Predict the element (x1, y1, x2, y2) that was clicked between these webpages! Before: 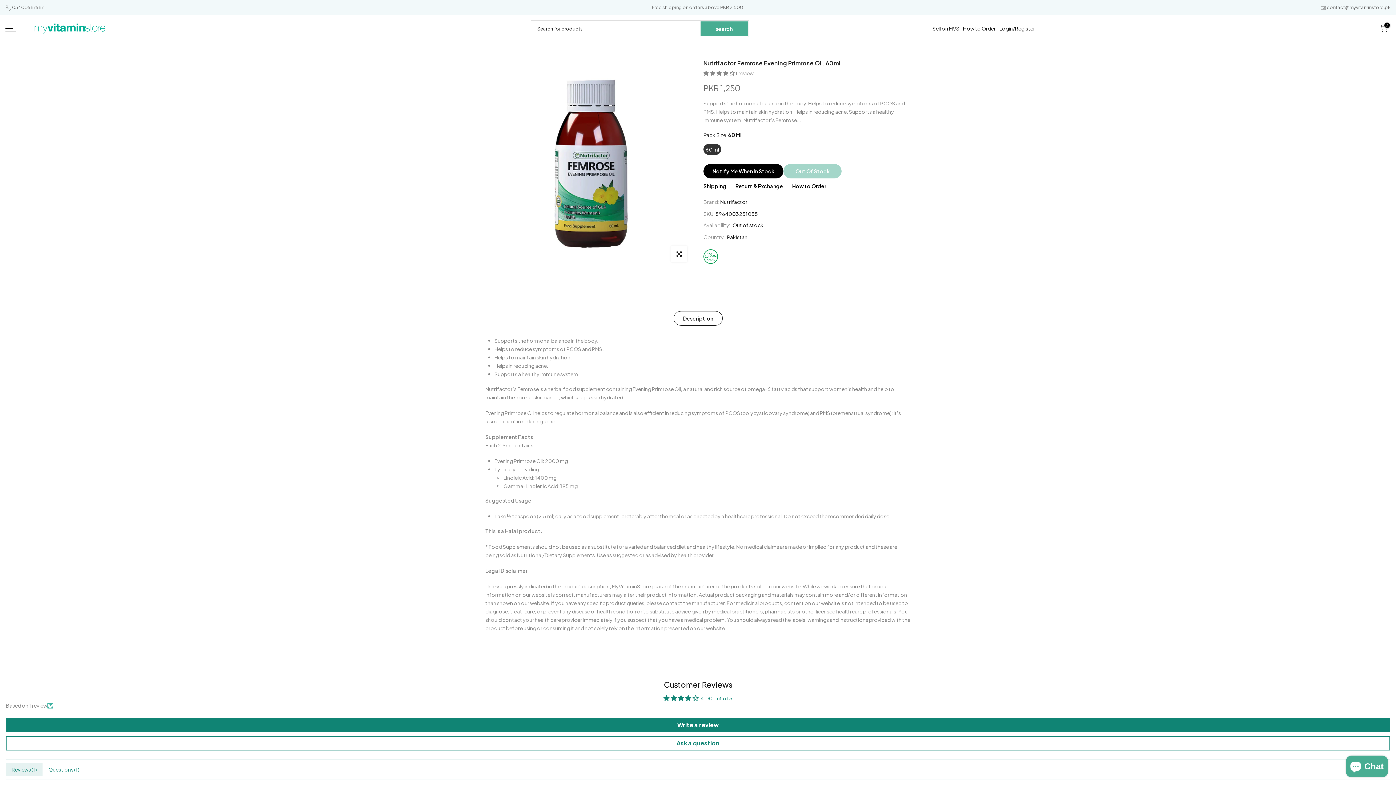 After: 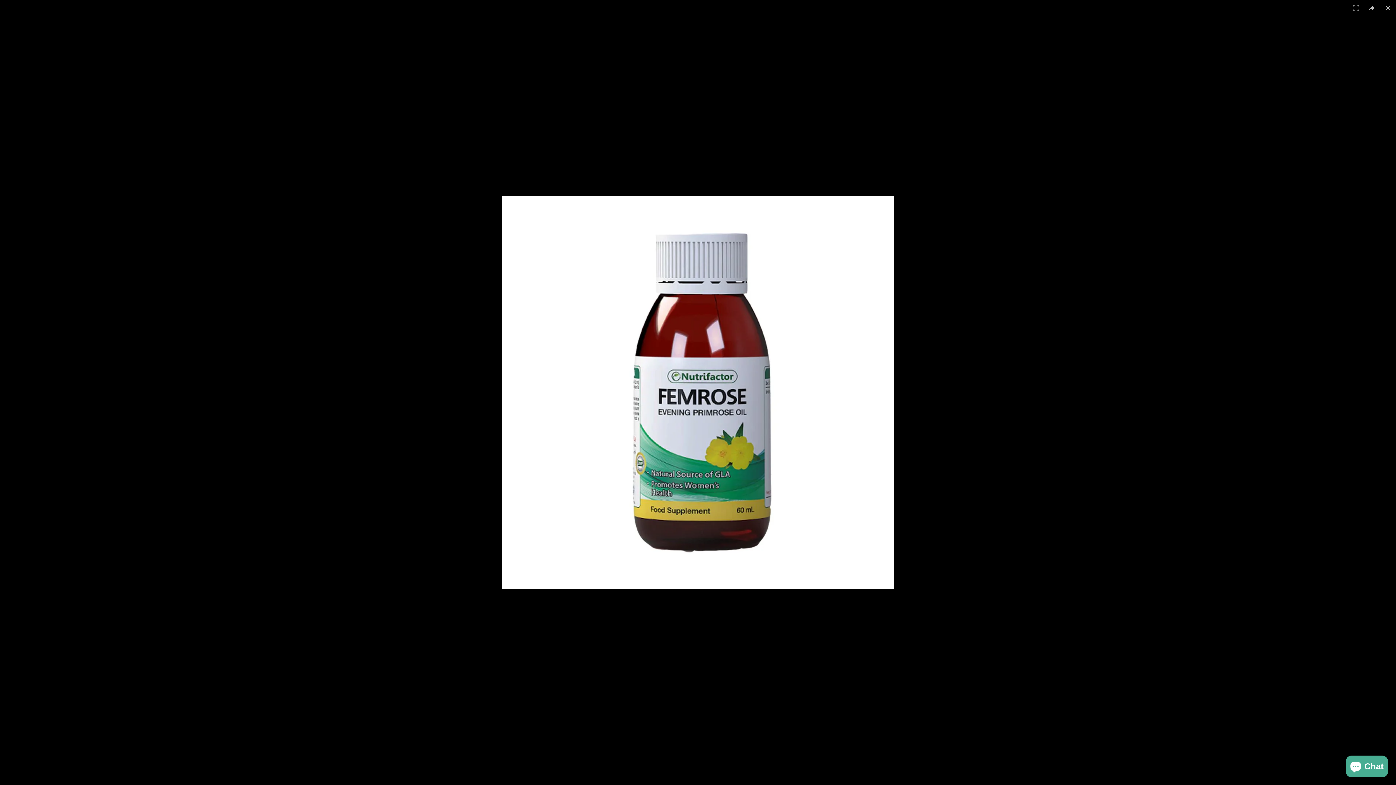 Action: bbox: (671, 246, 687, 262) label: Click to enlarge